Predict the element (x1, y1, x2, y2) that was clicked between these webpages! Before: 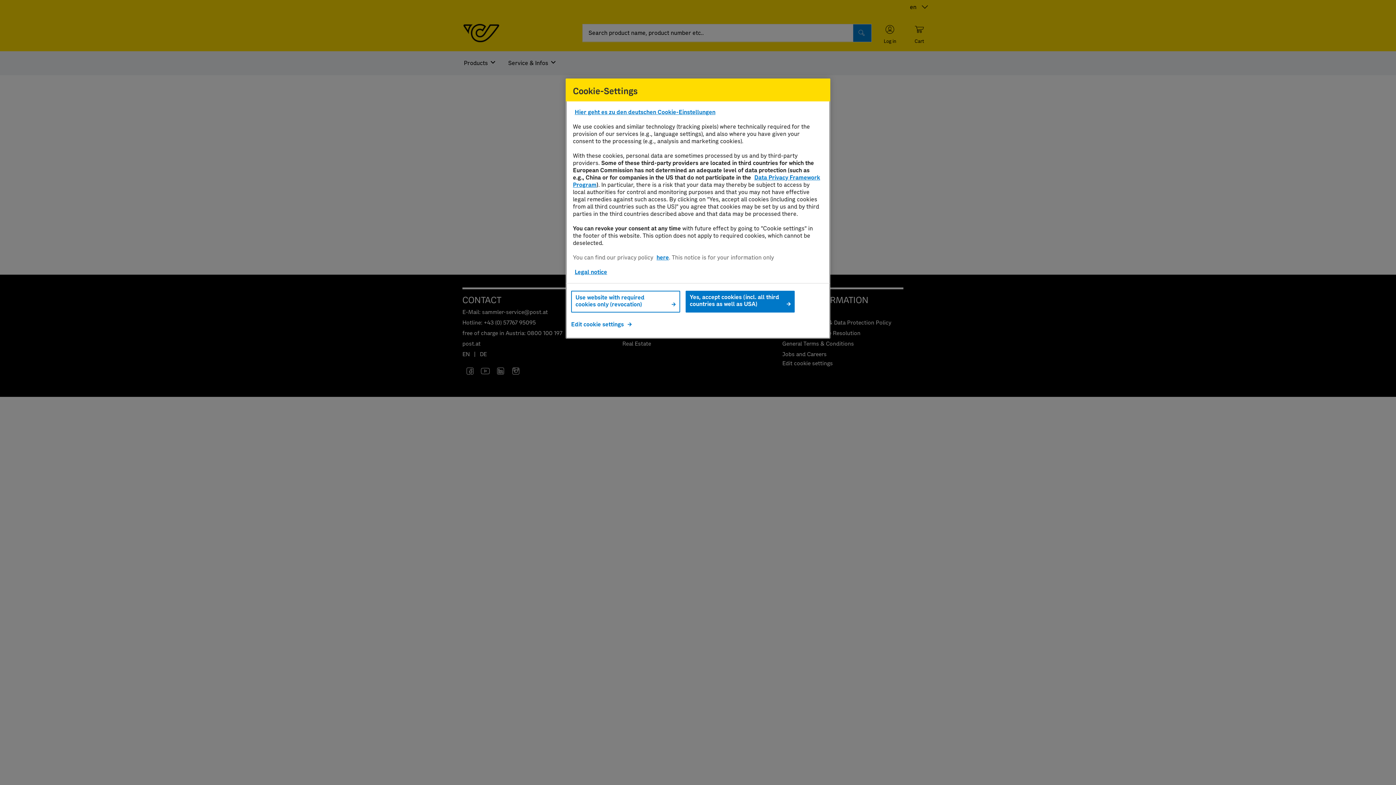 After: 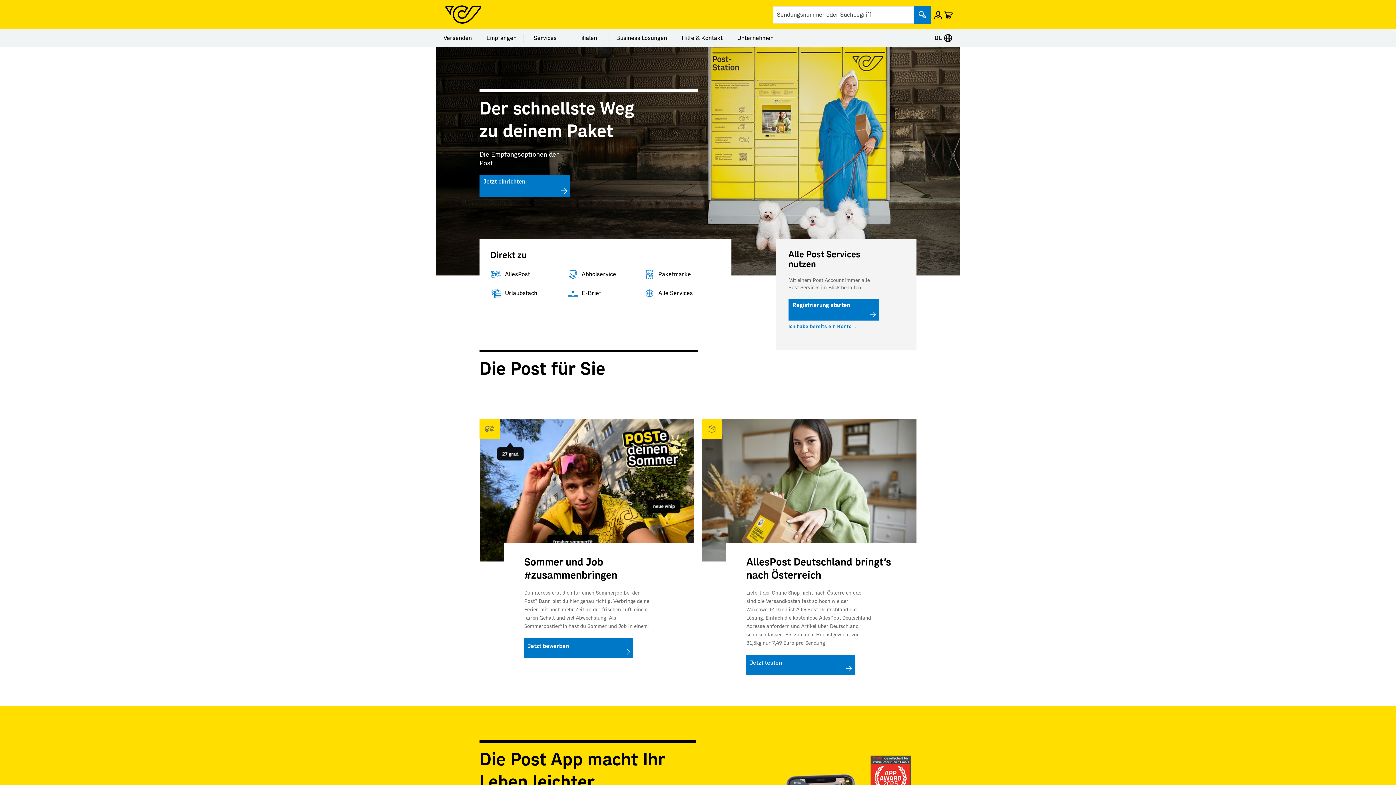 Action: bbox: (574, 109, 715, 115) label: Hier geht es zu den deutschen Cookie-Einstellungen